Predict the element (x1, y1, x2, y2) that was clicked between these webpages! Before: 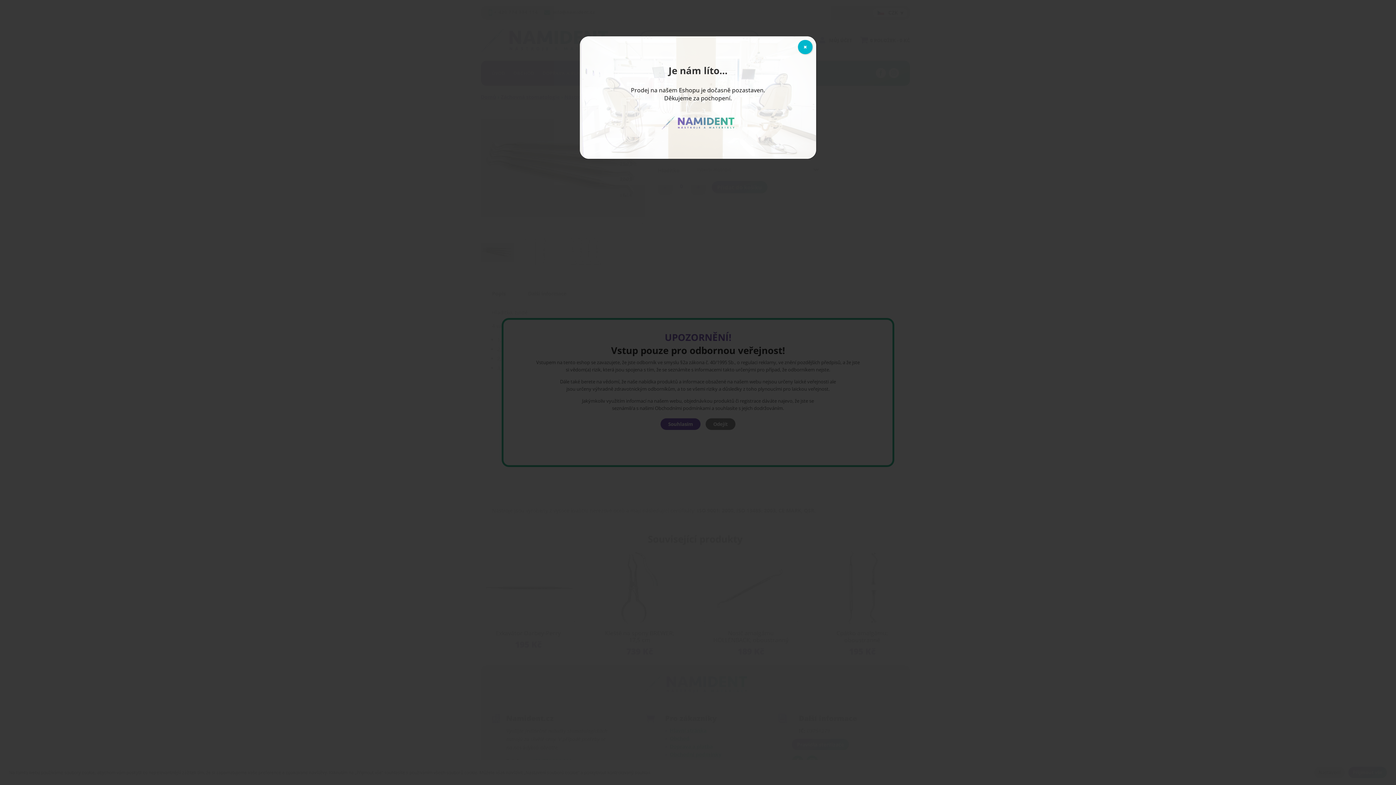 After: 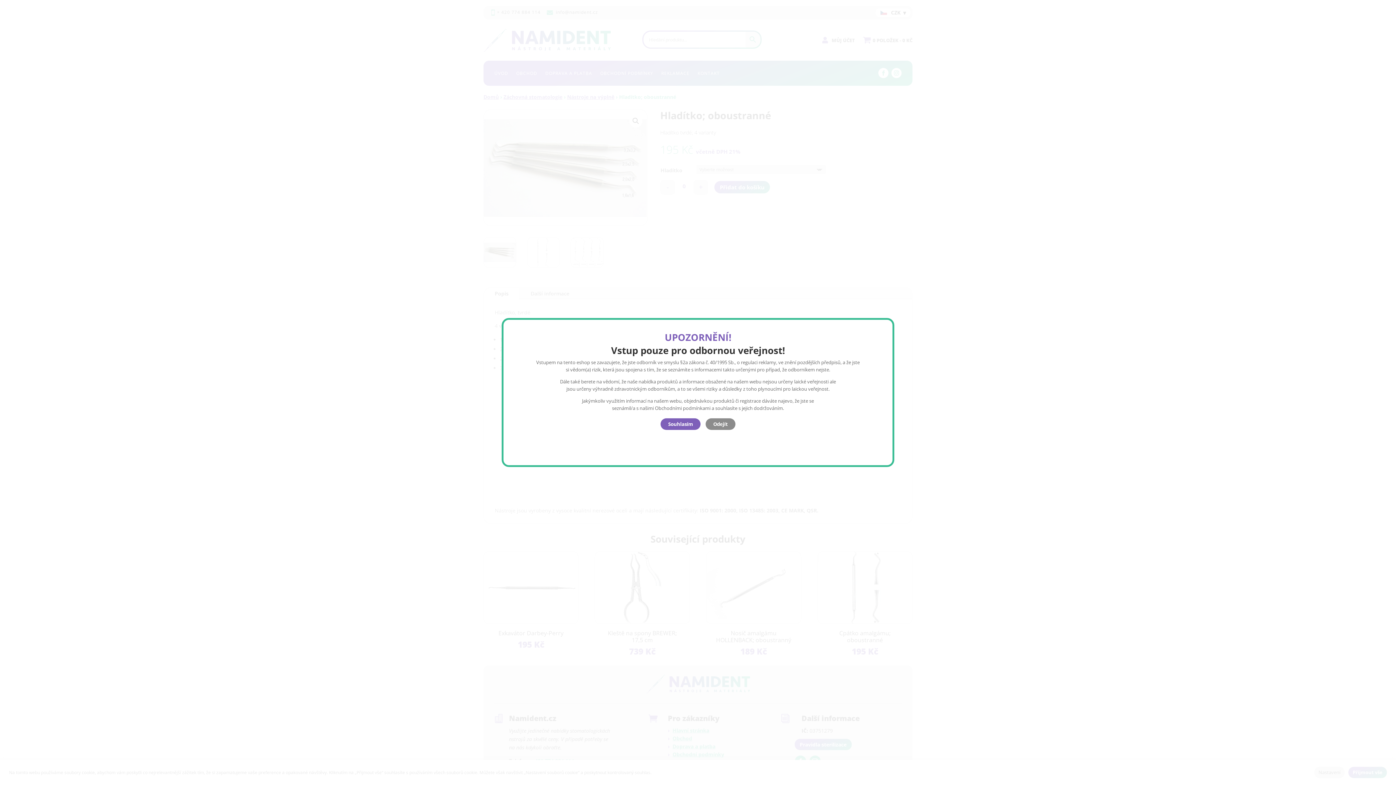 Action: label: Close bbox: (798, 40, 812, 54)